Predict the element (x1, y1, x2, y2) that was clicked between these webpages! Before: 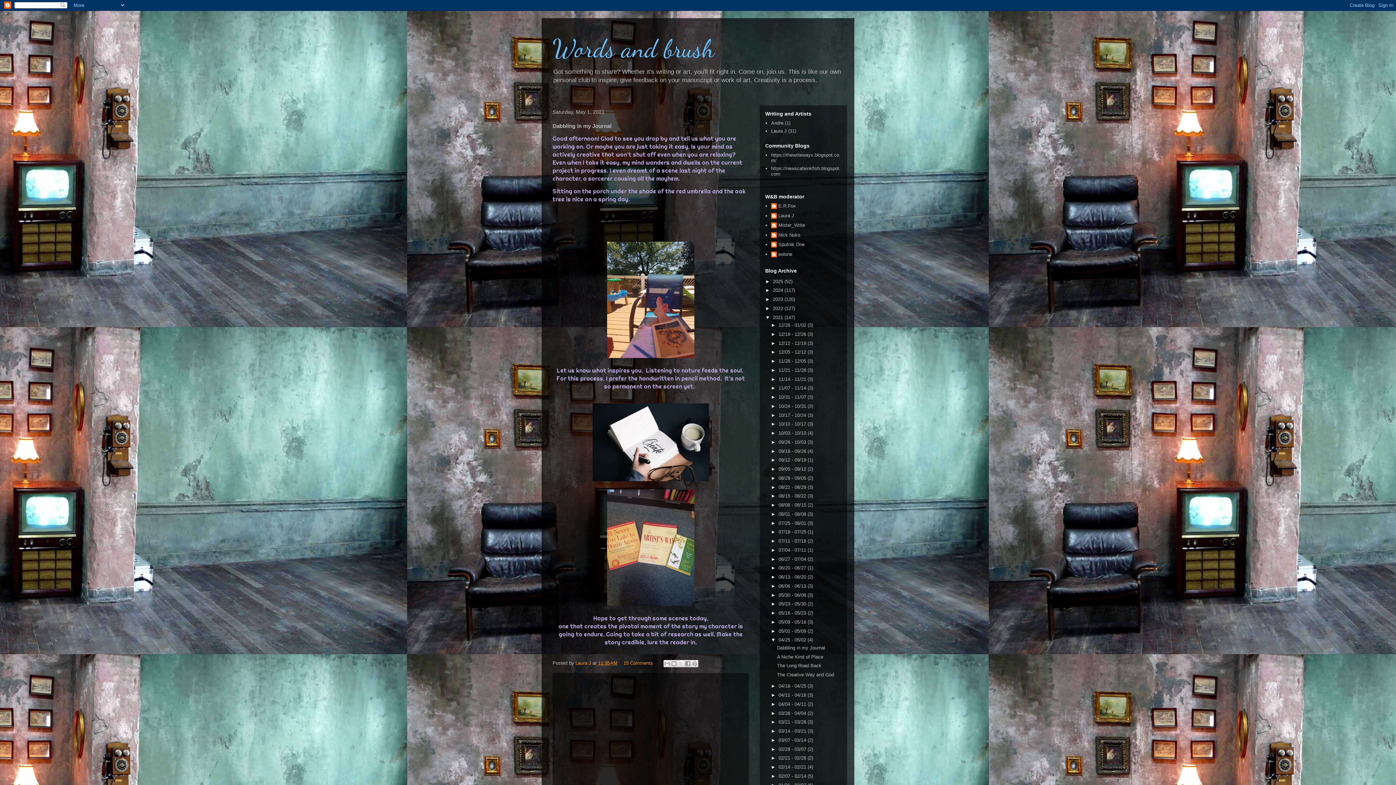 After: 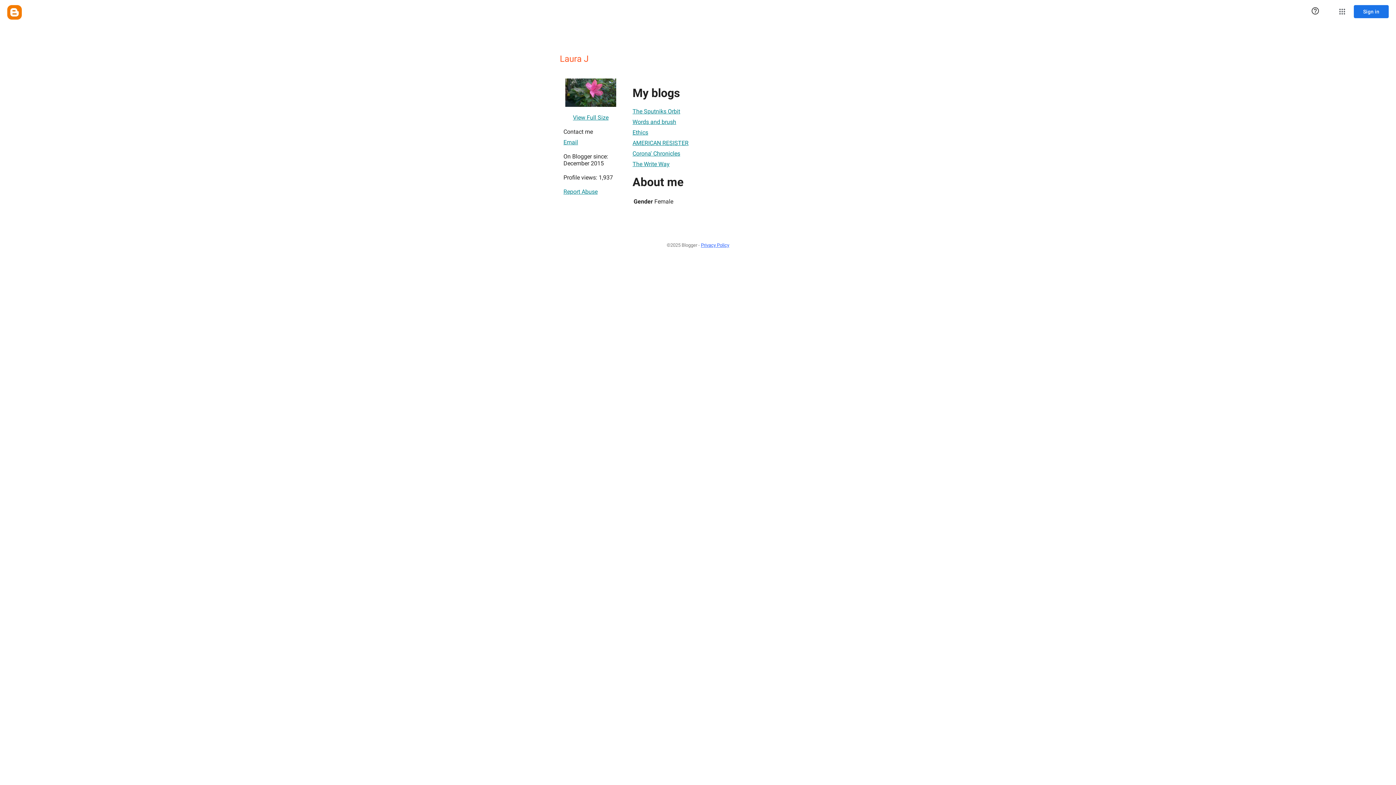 Action: label: Laura J  bbox: (575, 660, 592, 666)